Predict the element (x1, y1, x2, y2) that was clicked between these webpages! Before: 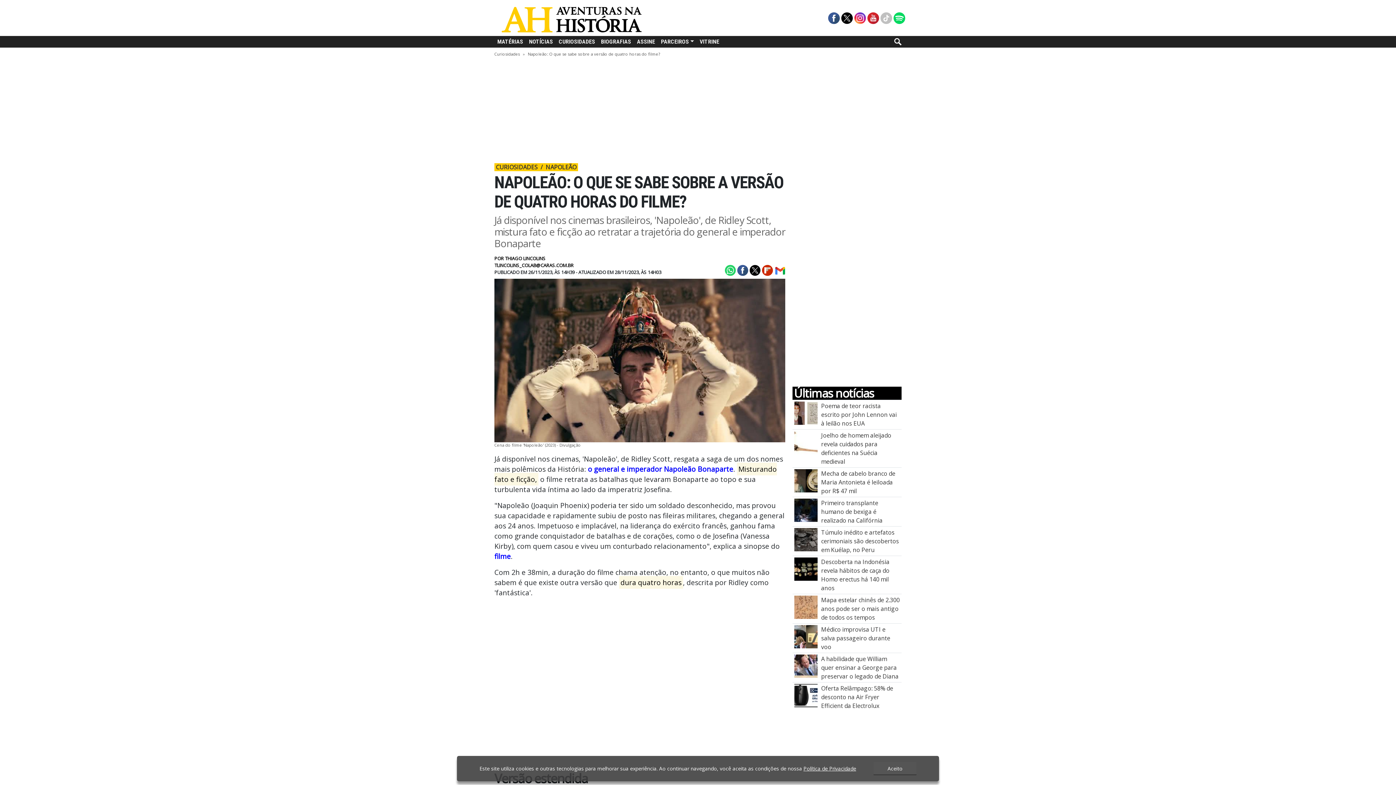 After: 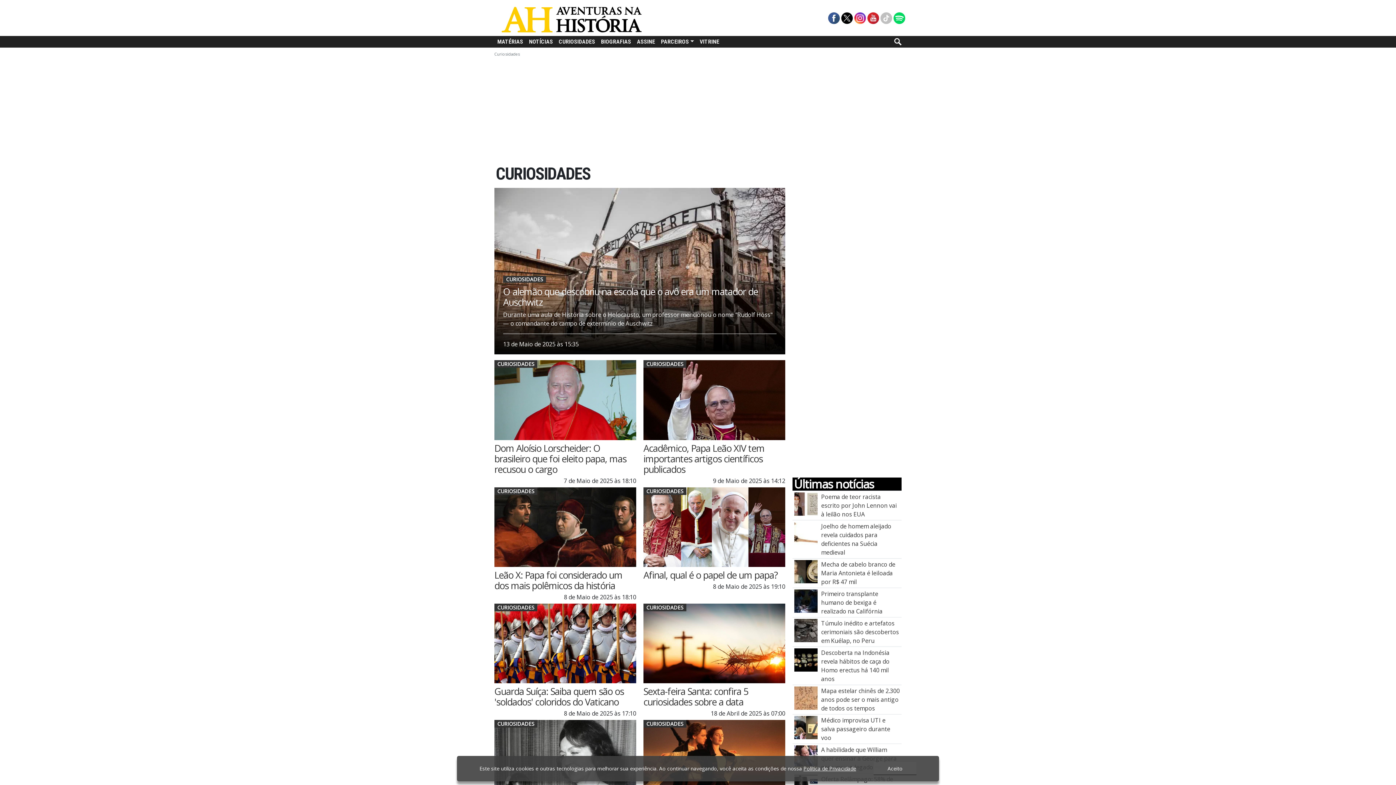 Action: bbox: (556, 36, 598, 47) label: CURIOSIDADES